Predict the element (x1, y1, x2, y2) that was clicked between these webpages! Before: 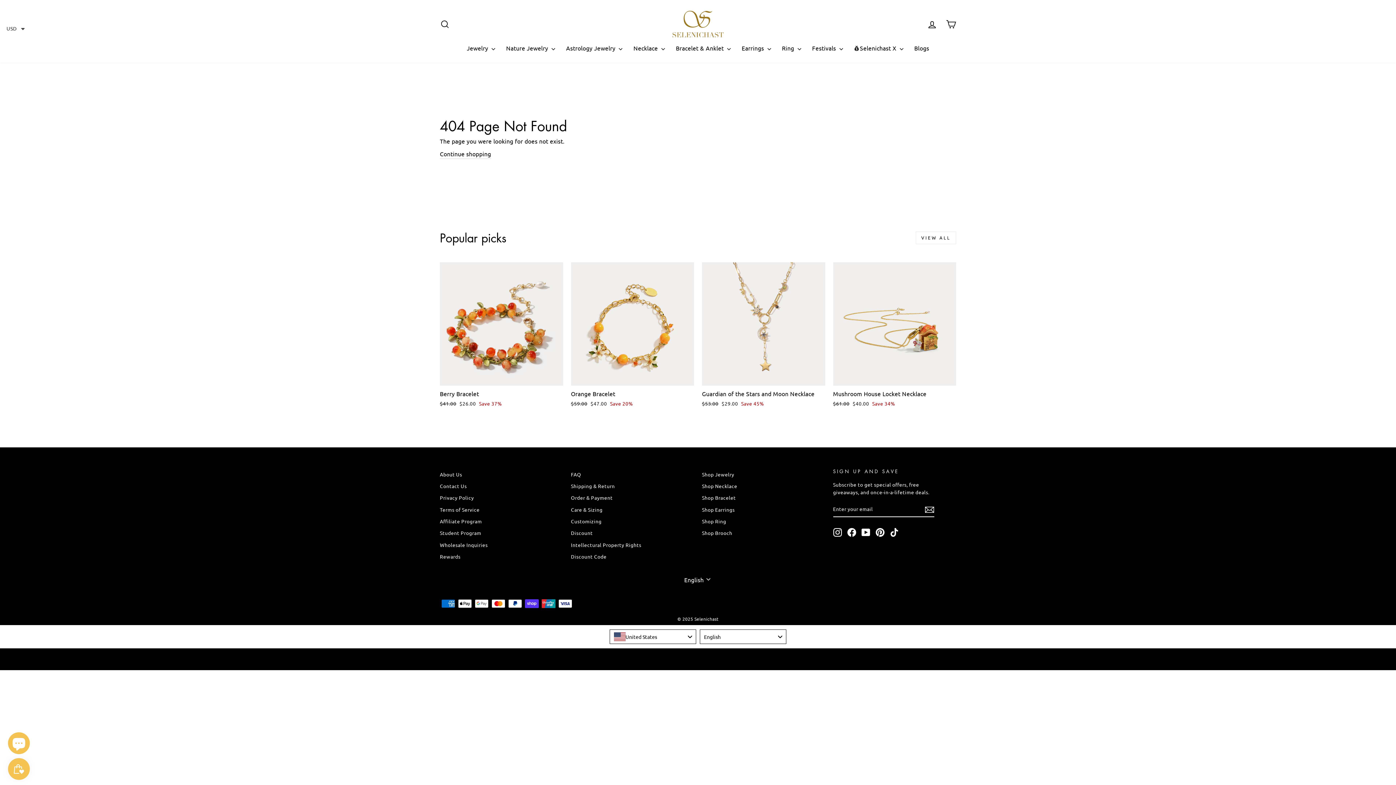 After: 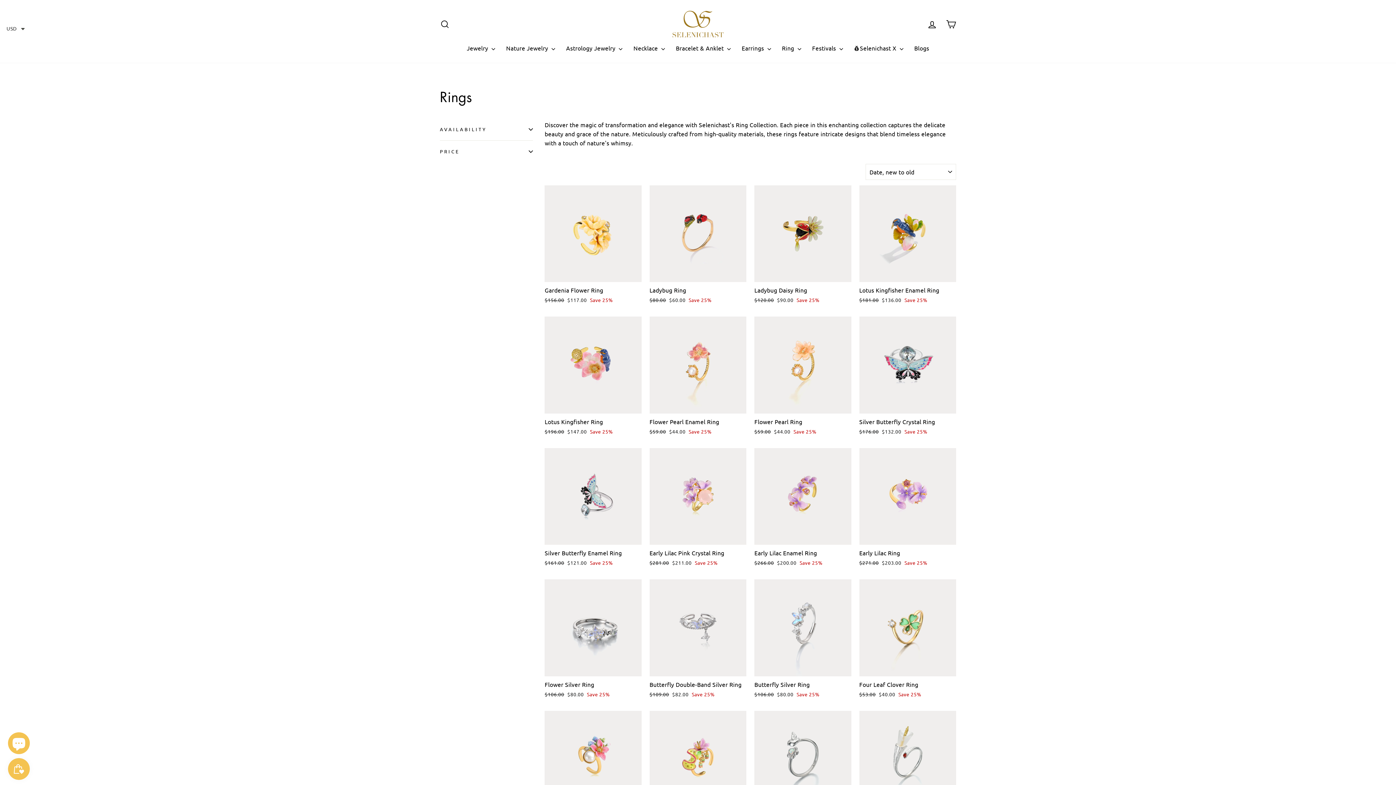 Action: bbox: (702, 516, 726, 526) label: Shop Ring